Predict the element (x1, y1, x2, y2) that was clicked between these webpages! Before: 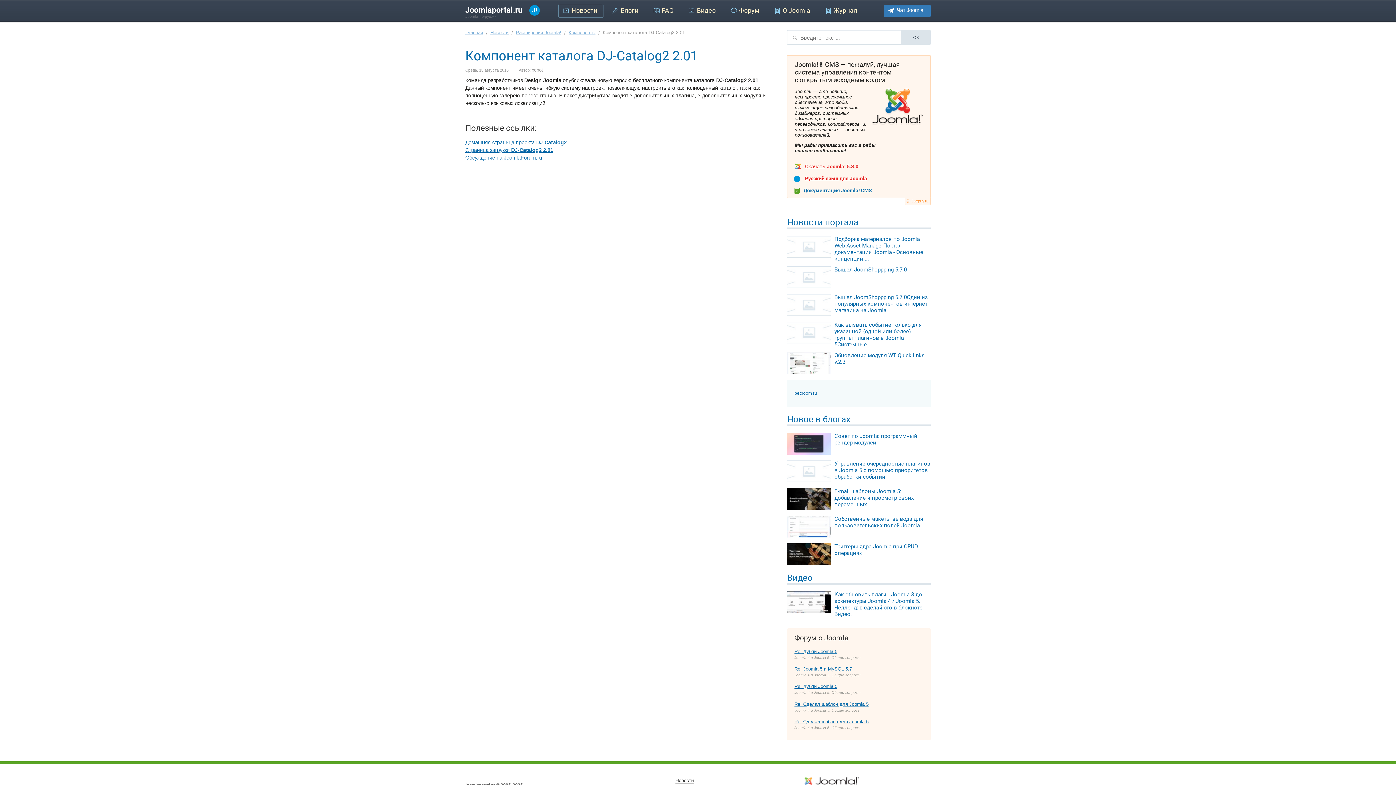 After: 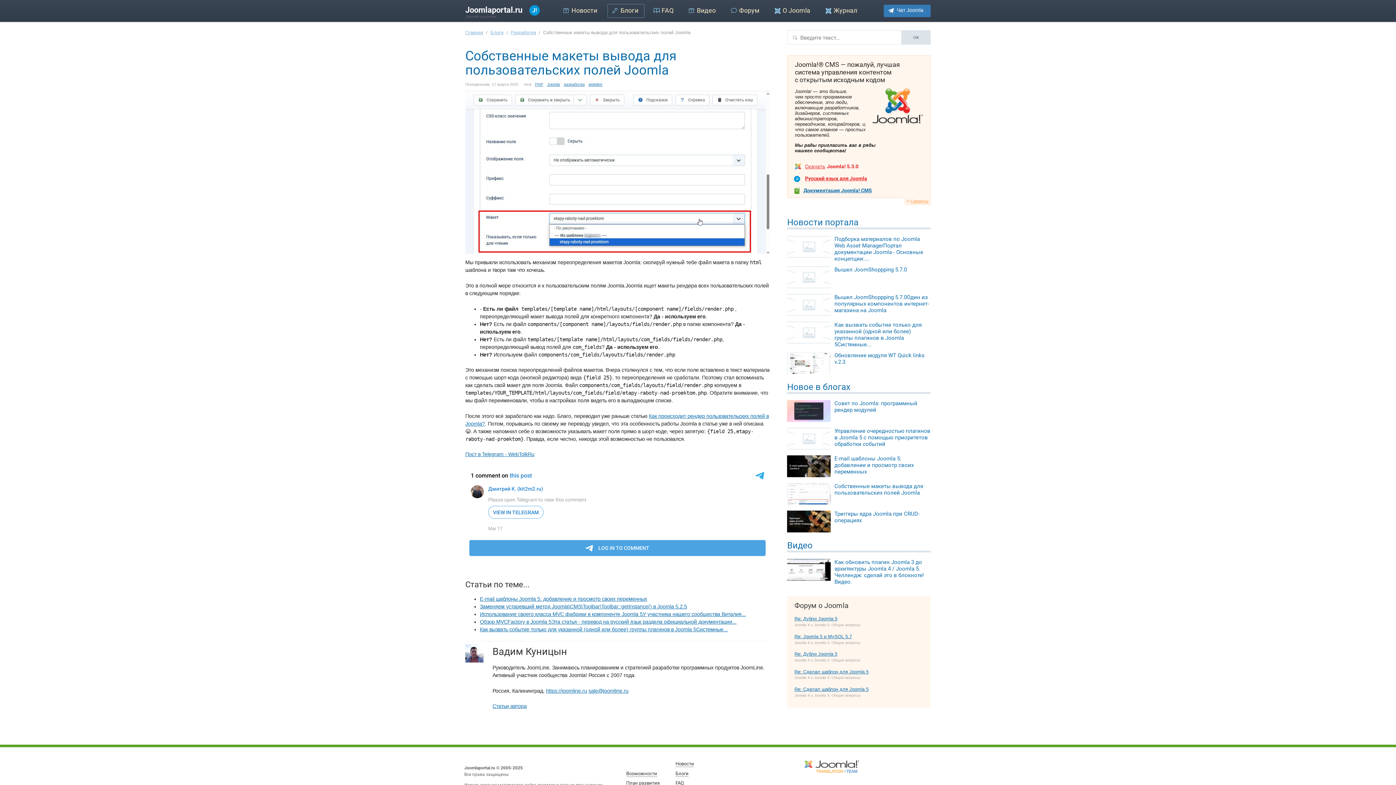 Action: bbox: (787, 532, 831, 538)